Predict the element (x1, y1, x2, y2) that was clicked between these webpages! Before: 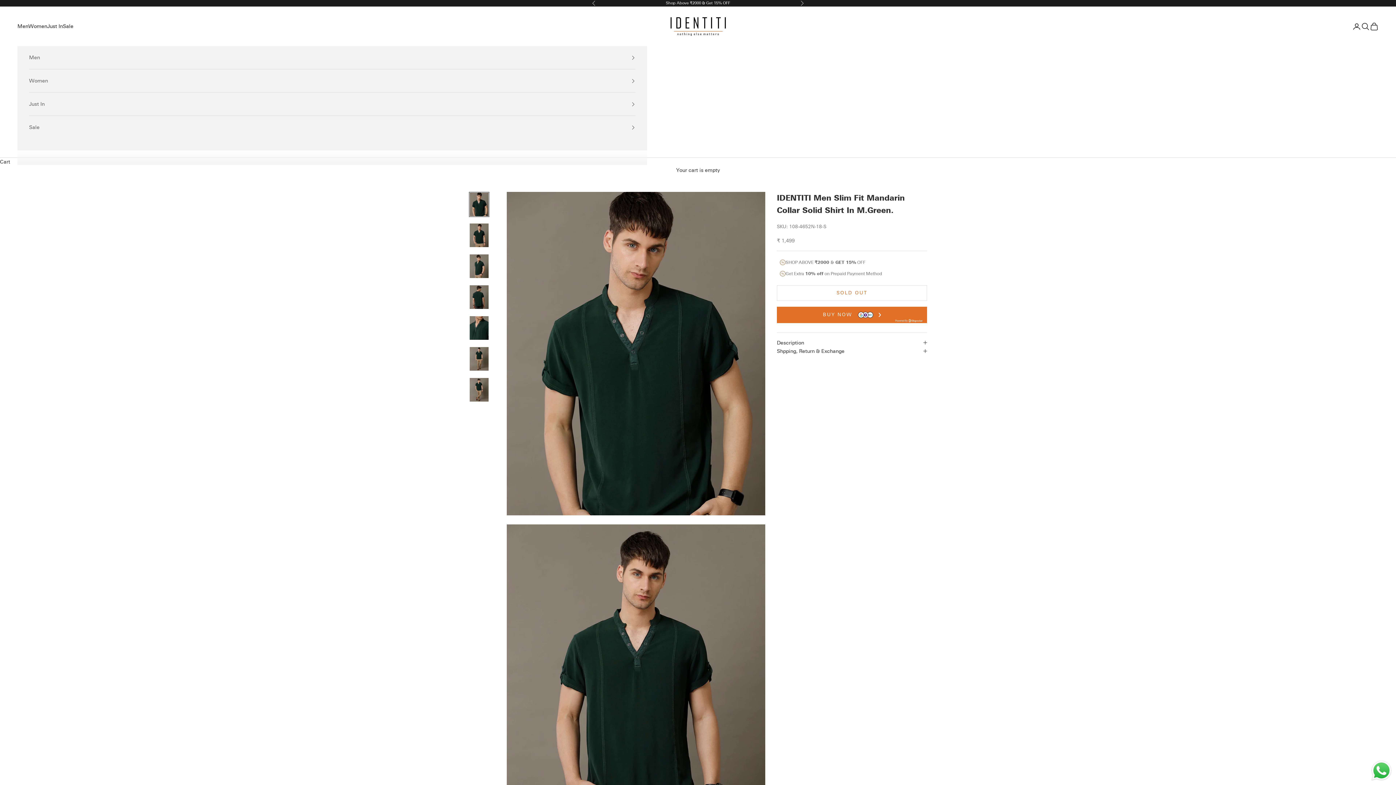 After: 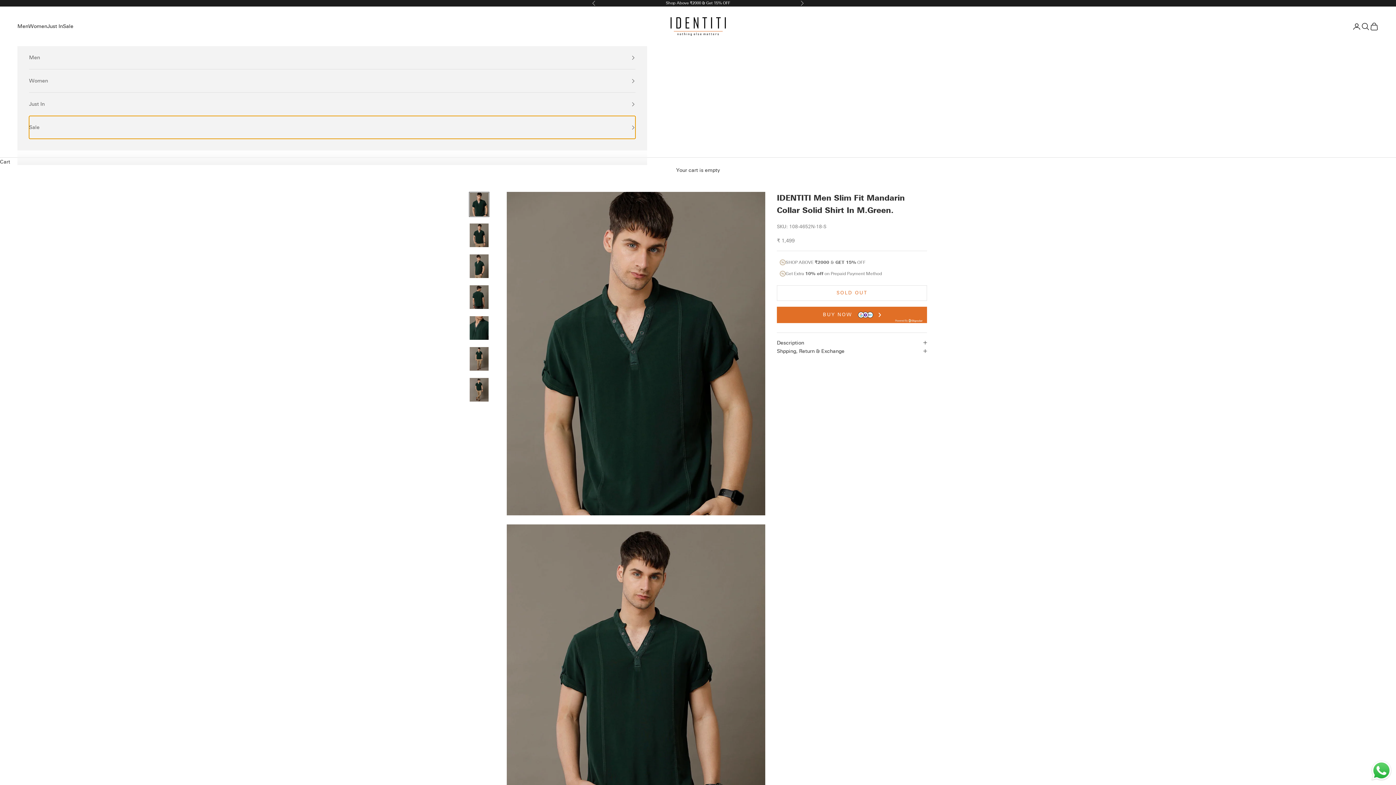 Action: label: Sale bbox: (29, 116, 635, 139)